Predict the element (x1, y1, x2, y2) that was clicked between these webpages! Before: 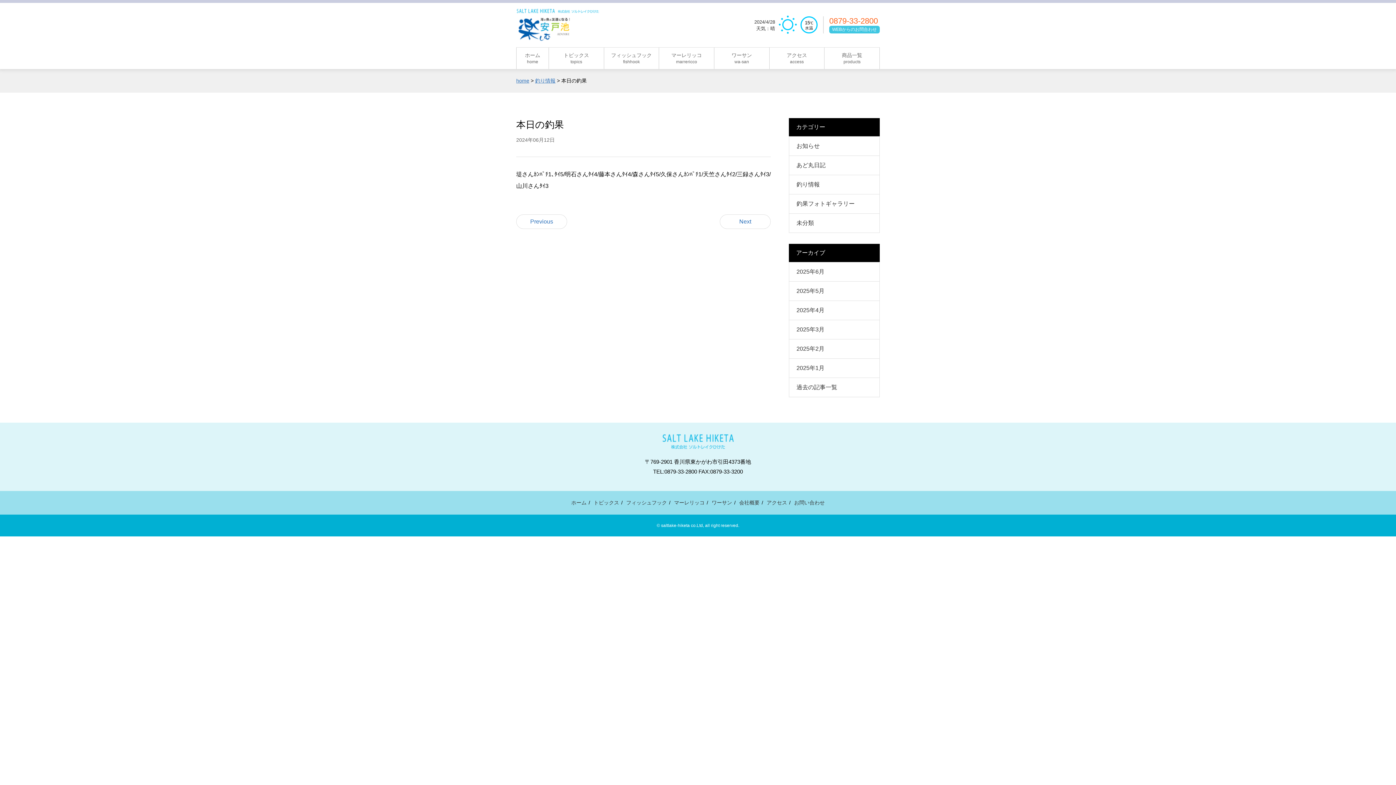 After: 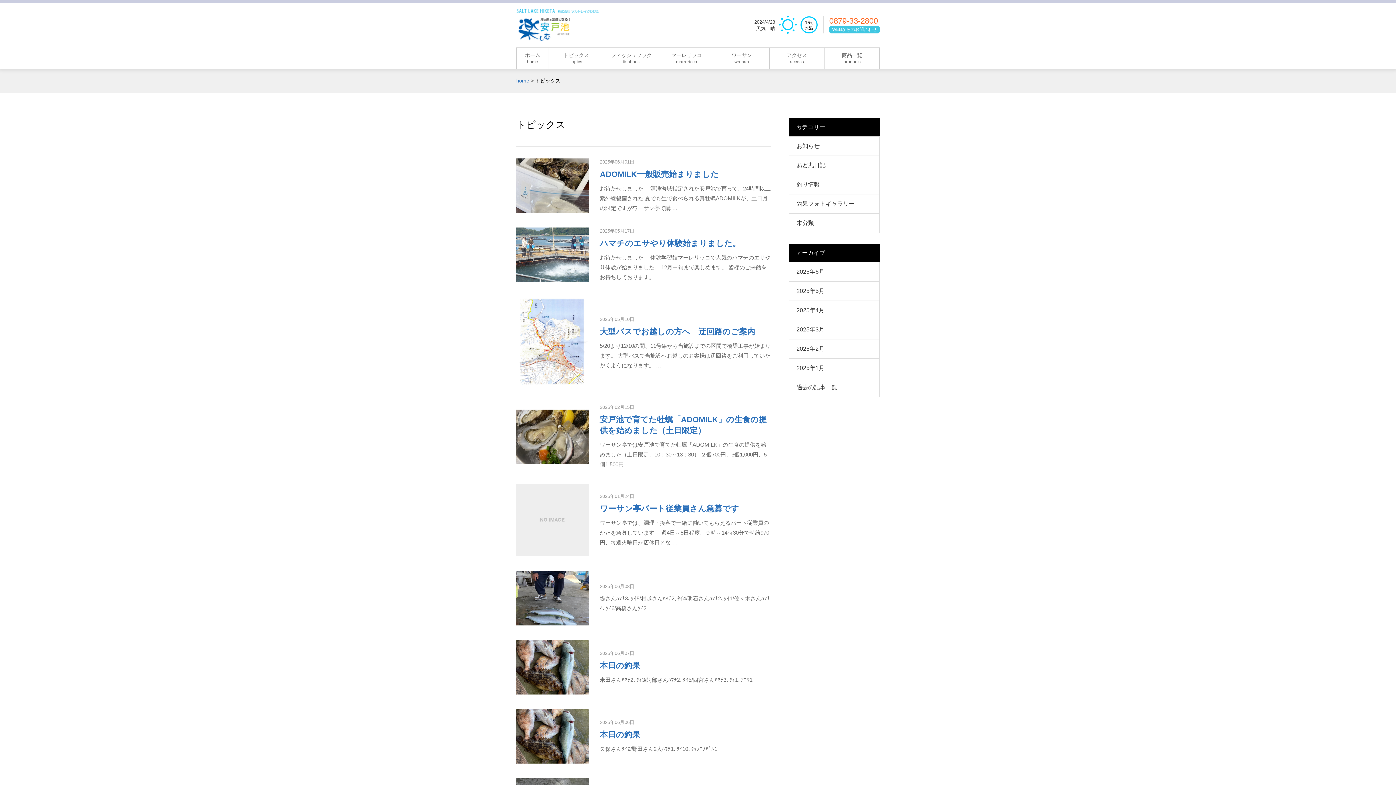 Action: label: トピックス
topics bbox: (549, 47, 603, 69)